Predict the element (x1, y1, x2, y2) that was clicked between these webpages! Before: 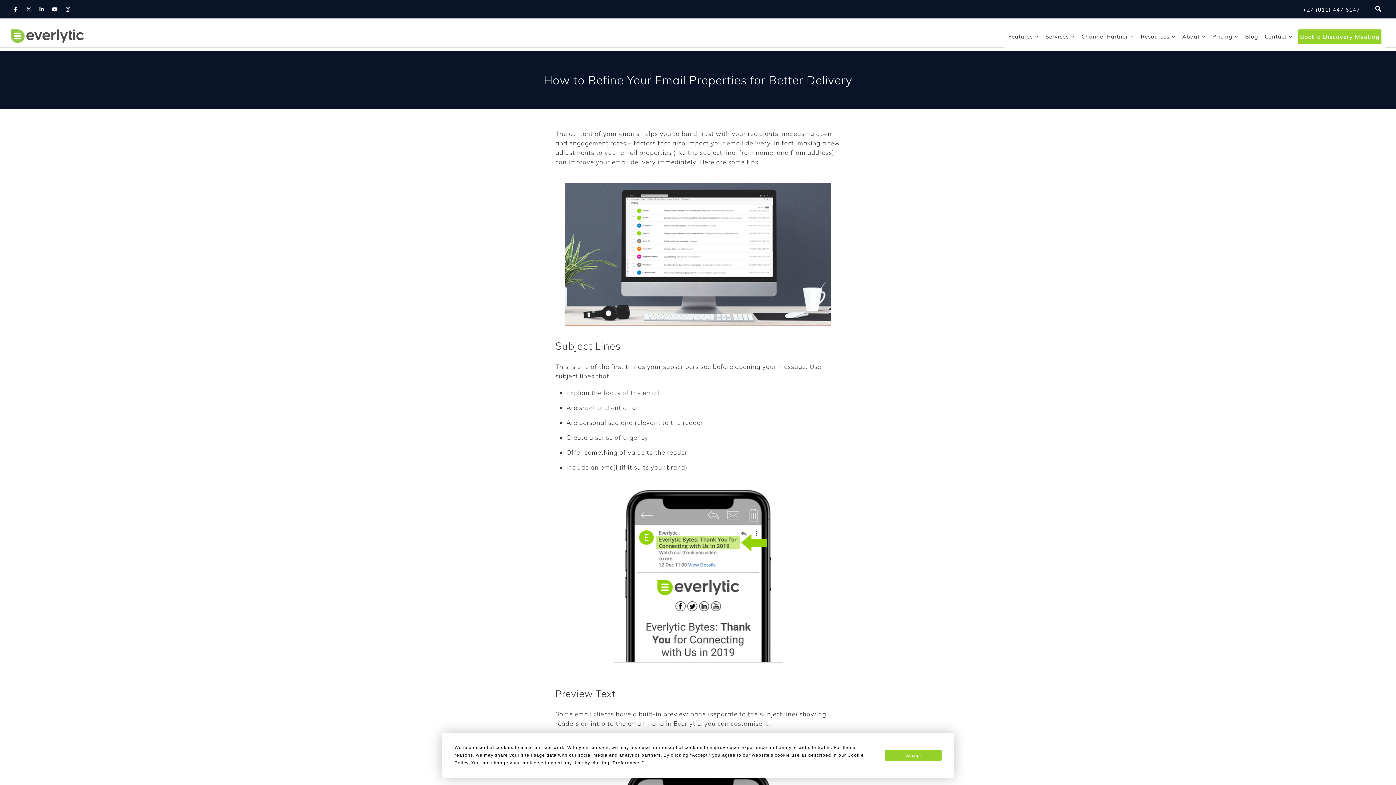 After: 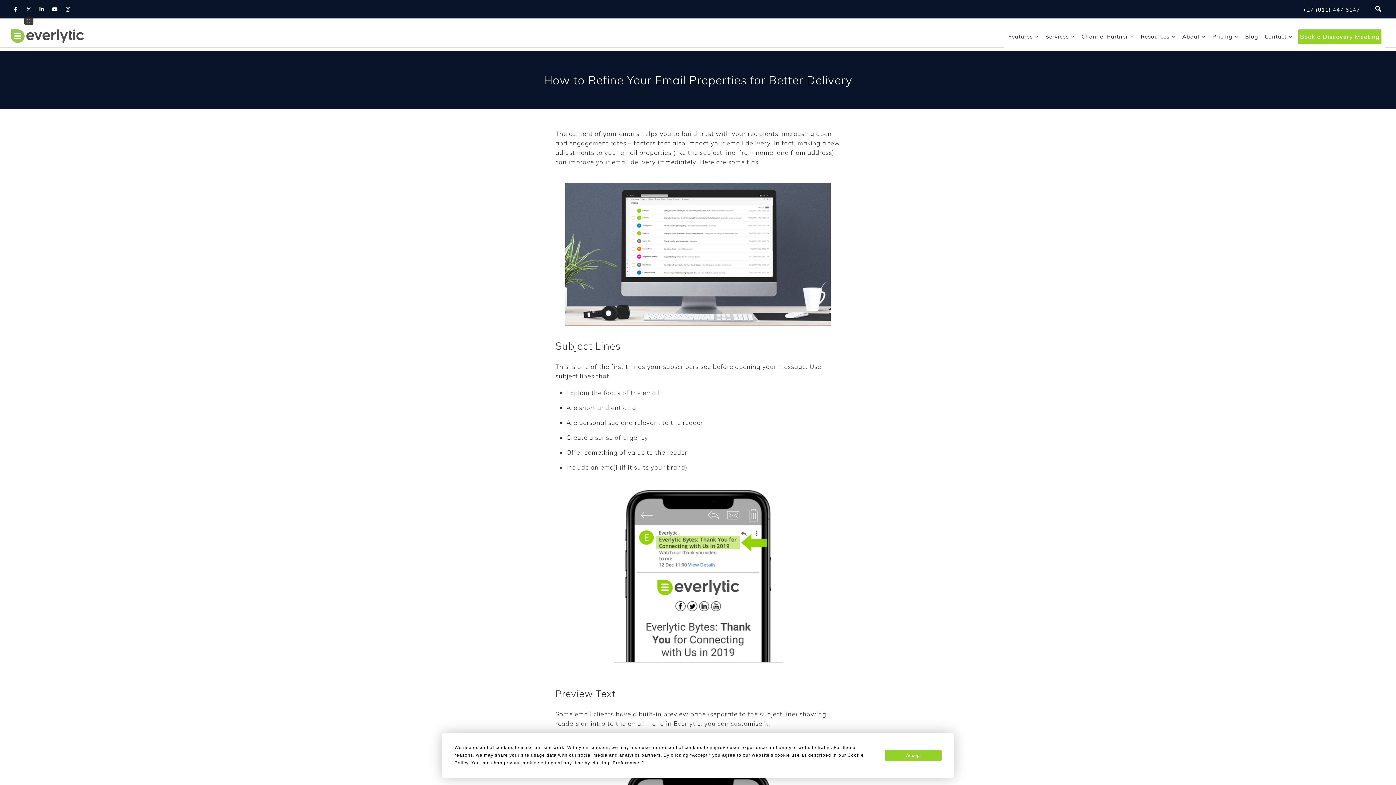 Action: label: X bbox: (24, 4, 33, 14)